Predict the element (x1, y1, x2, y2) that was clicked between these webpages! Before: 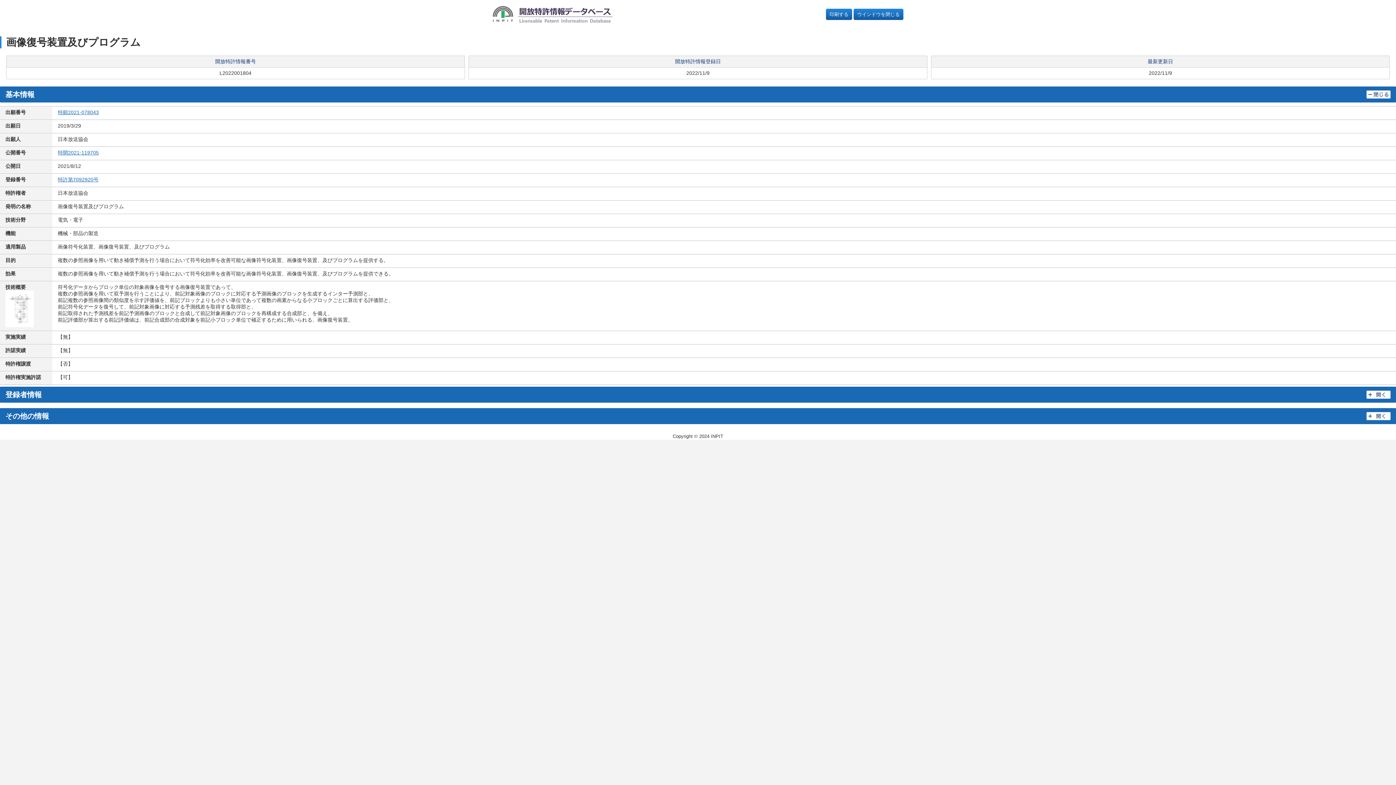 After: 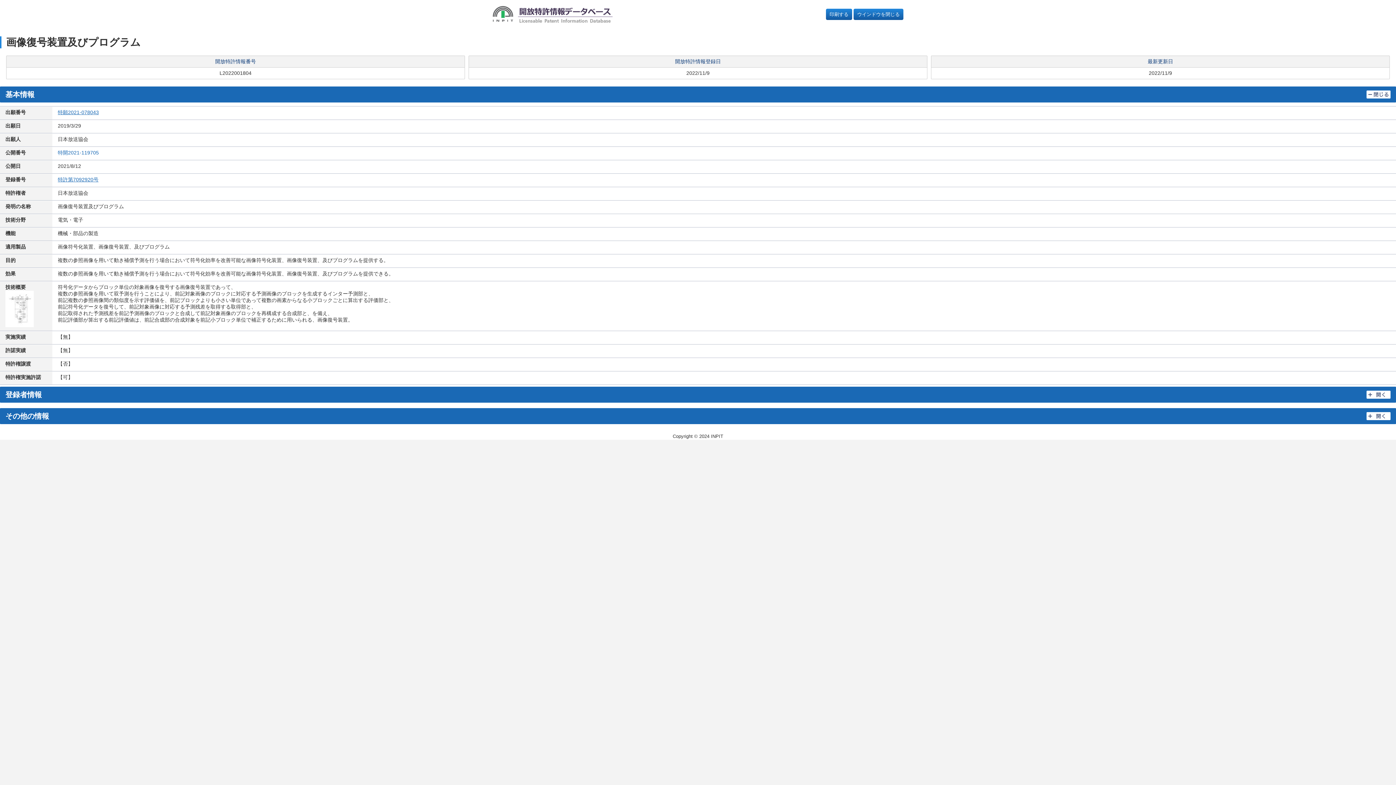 Action: label: 特開2021-119705 bbox: (57, 149, 98, 155)